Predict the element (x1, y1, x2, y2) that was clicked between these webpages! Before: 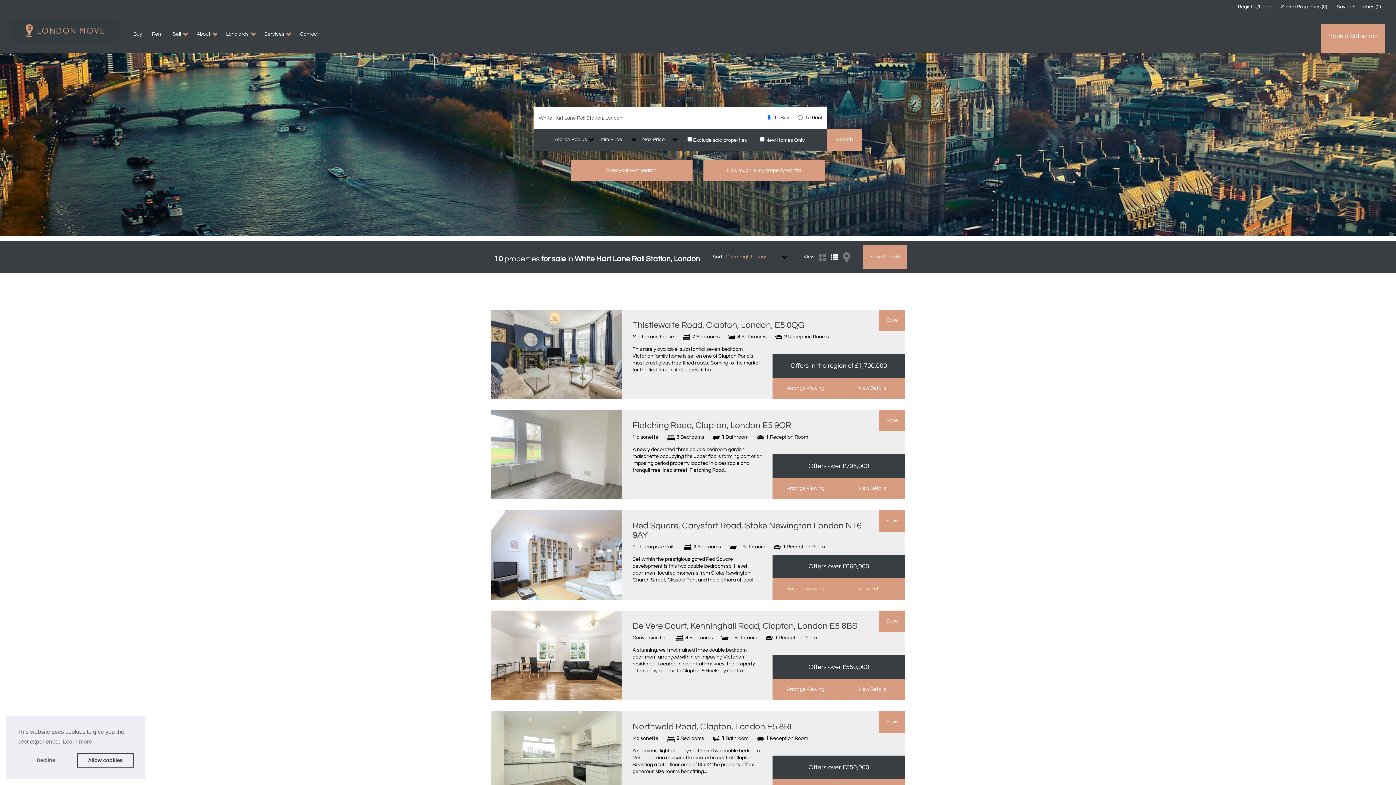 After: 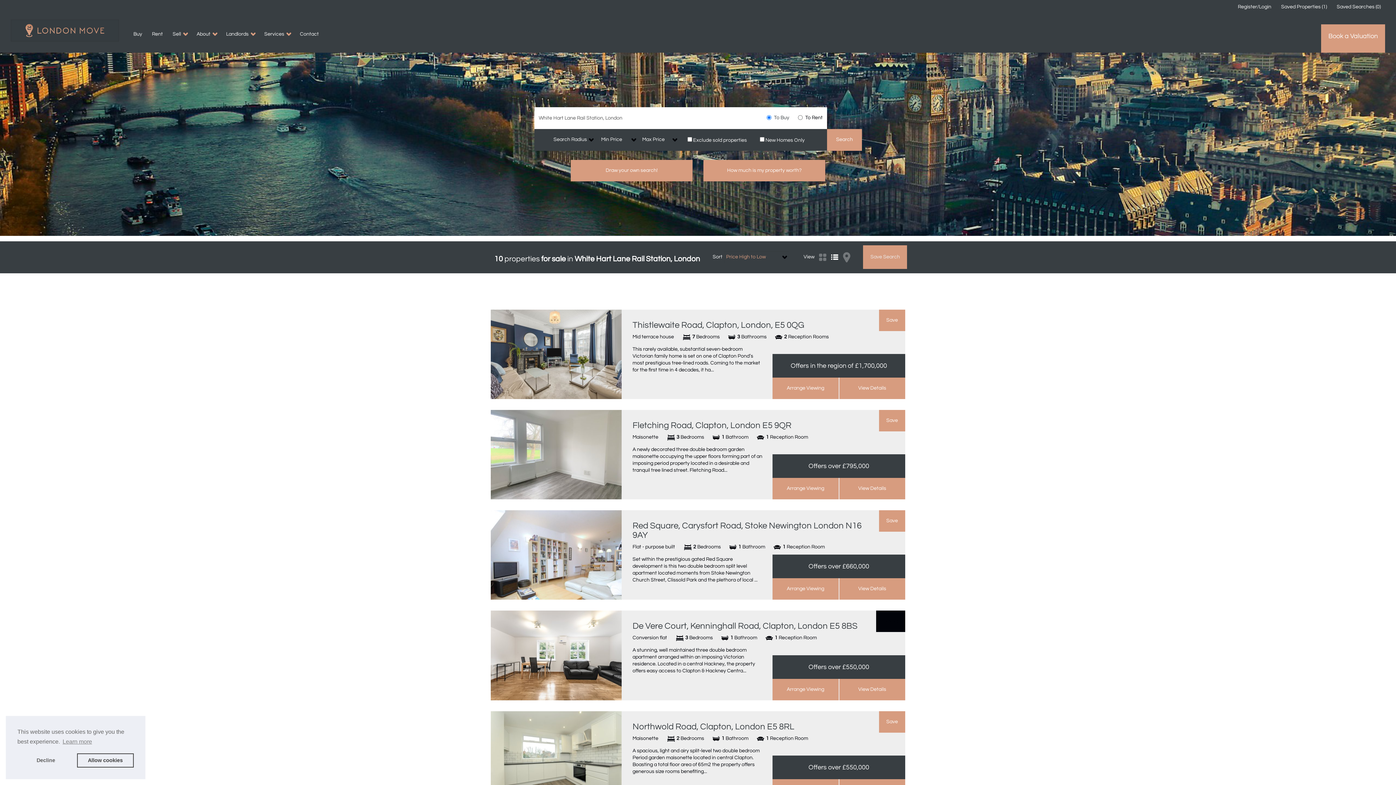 Action: label: Save bbox: (879, 611, 905, 632)